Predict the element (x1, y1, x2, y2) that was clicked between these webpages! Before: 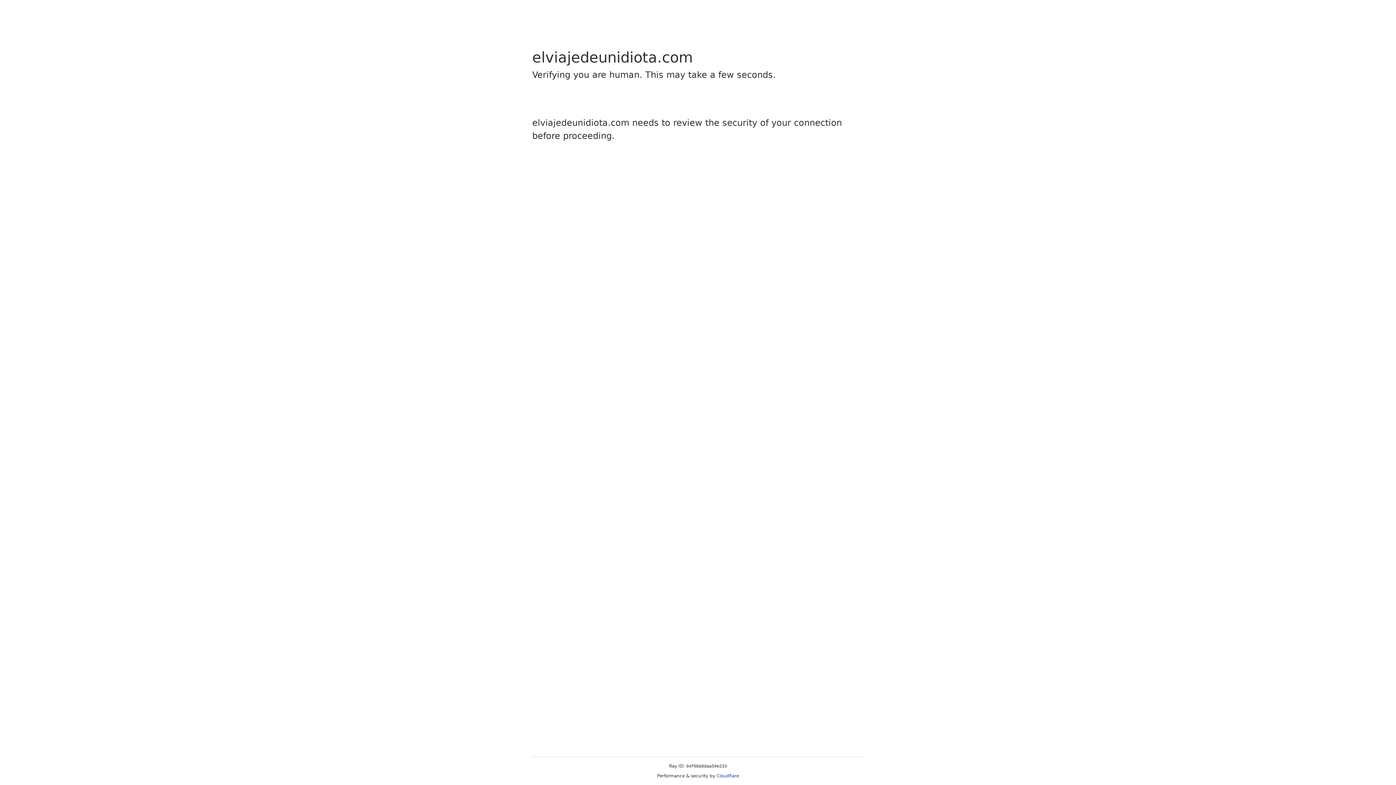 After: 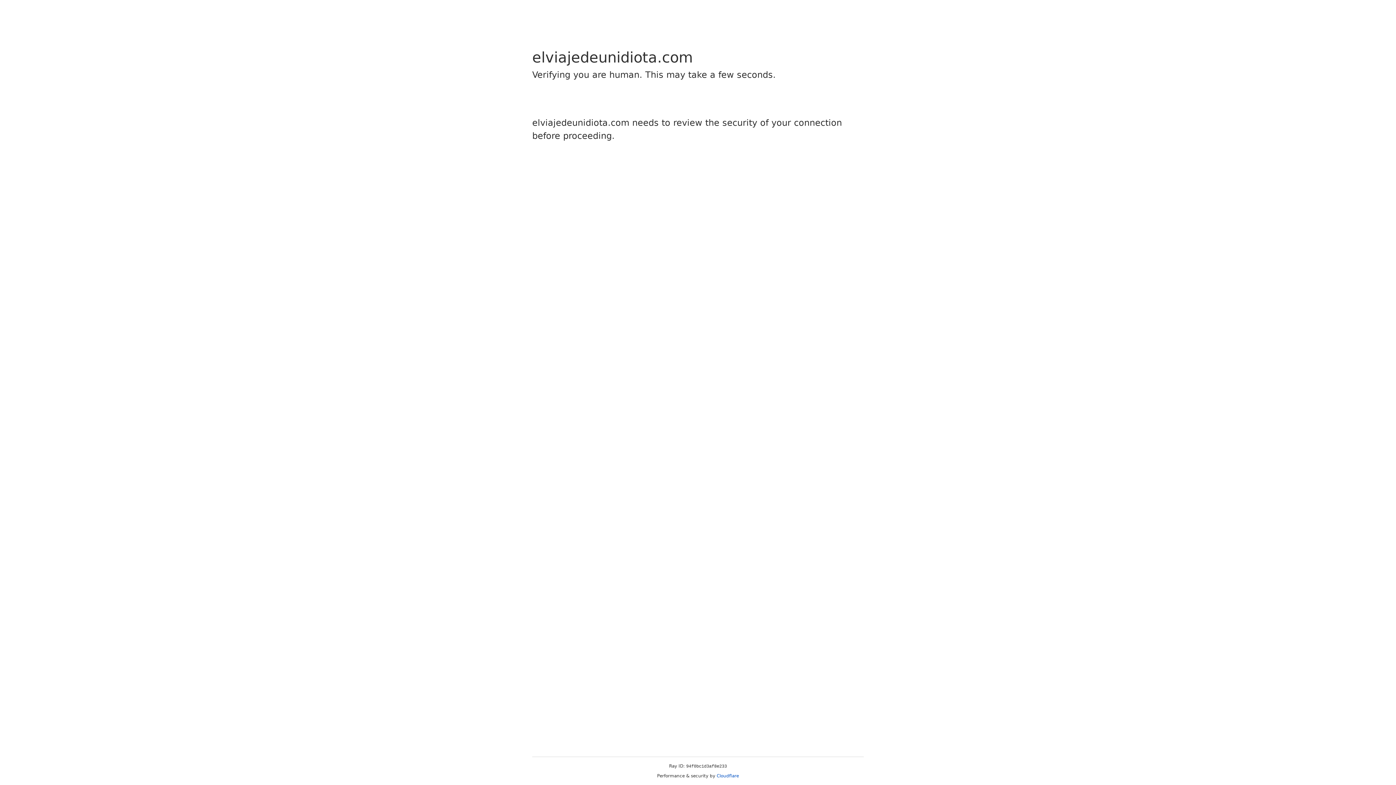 Action: bbox: (716, 773, 739, 778) label: Cloudflare